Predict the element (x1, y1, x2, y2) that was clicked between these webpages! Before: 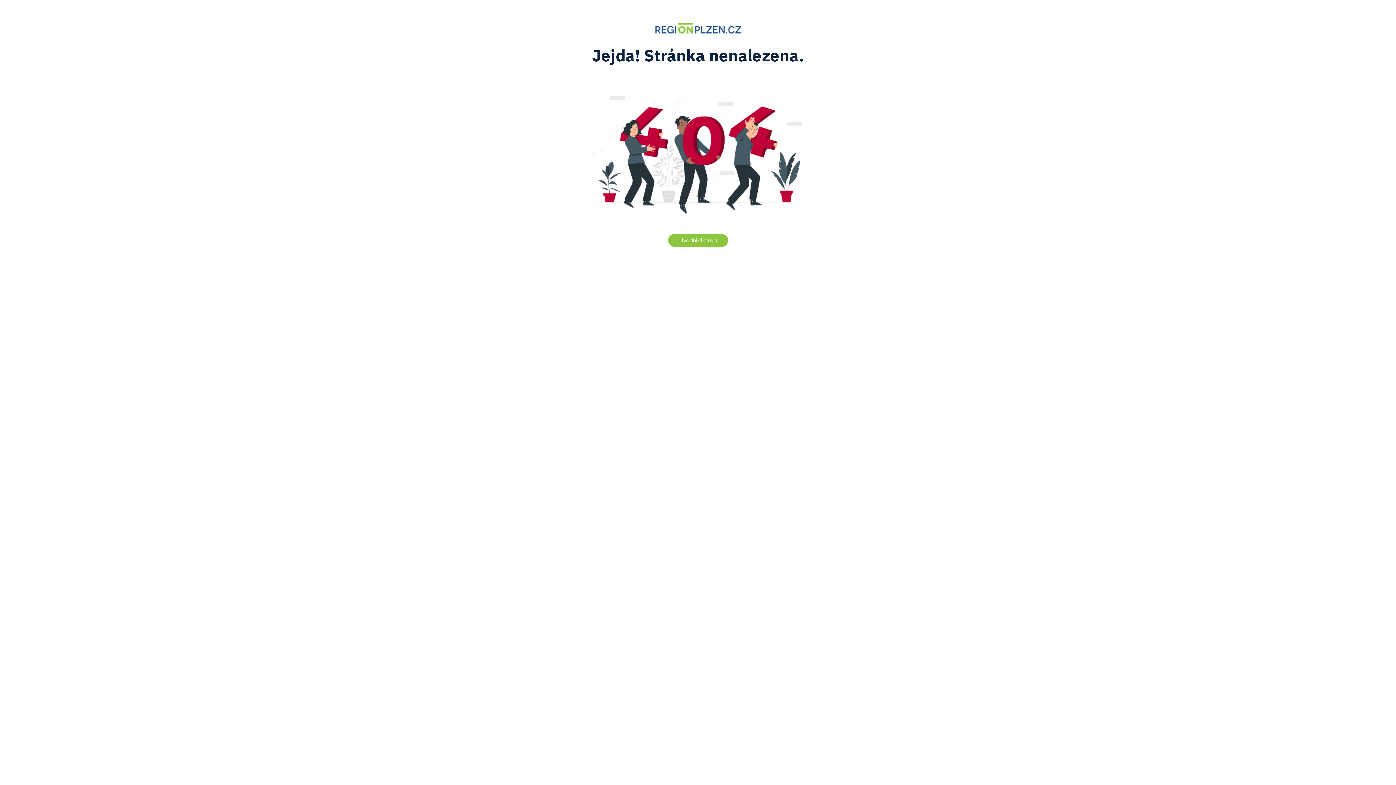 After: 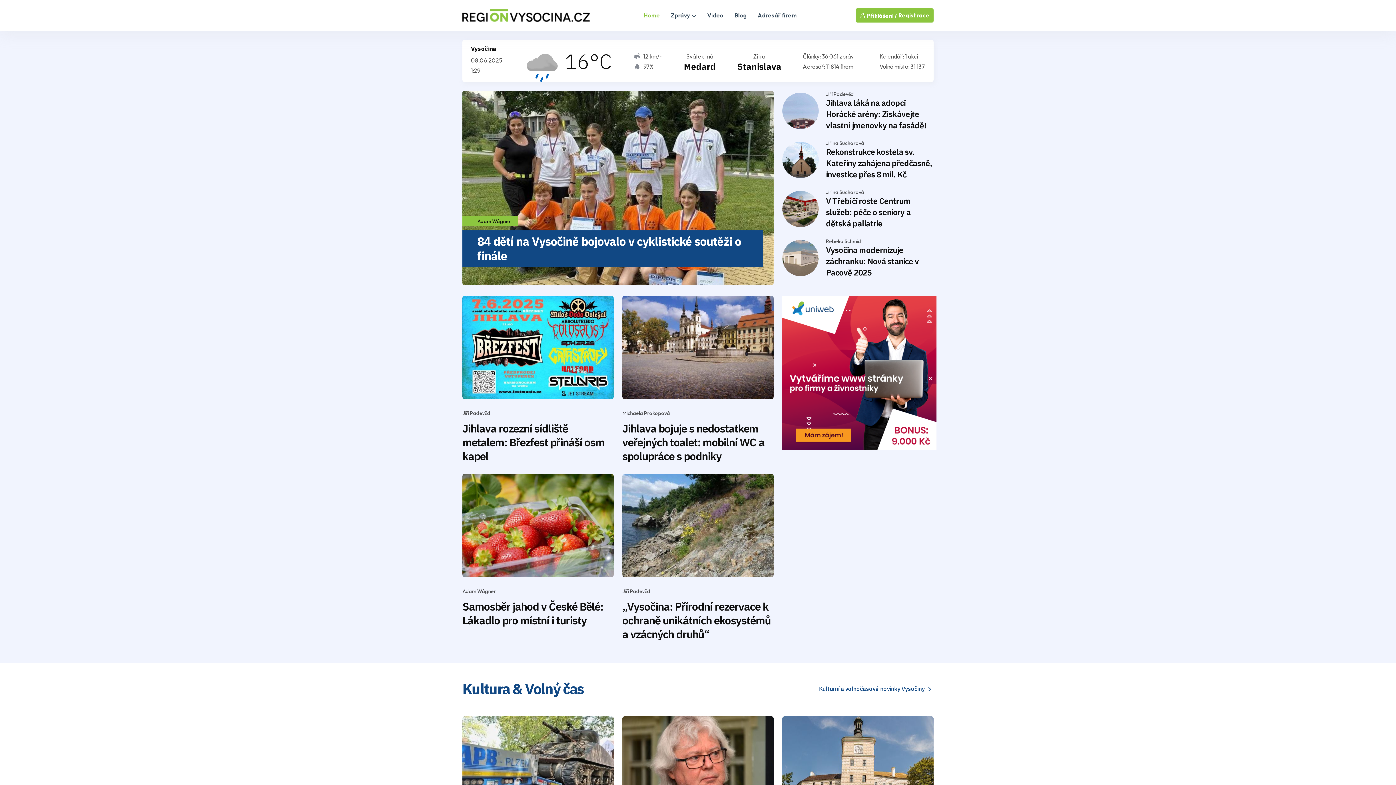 Action: bbox: (668, 234, 728, 246) label: Úvodní stránka